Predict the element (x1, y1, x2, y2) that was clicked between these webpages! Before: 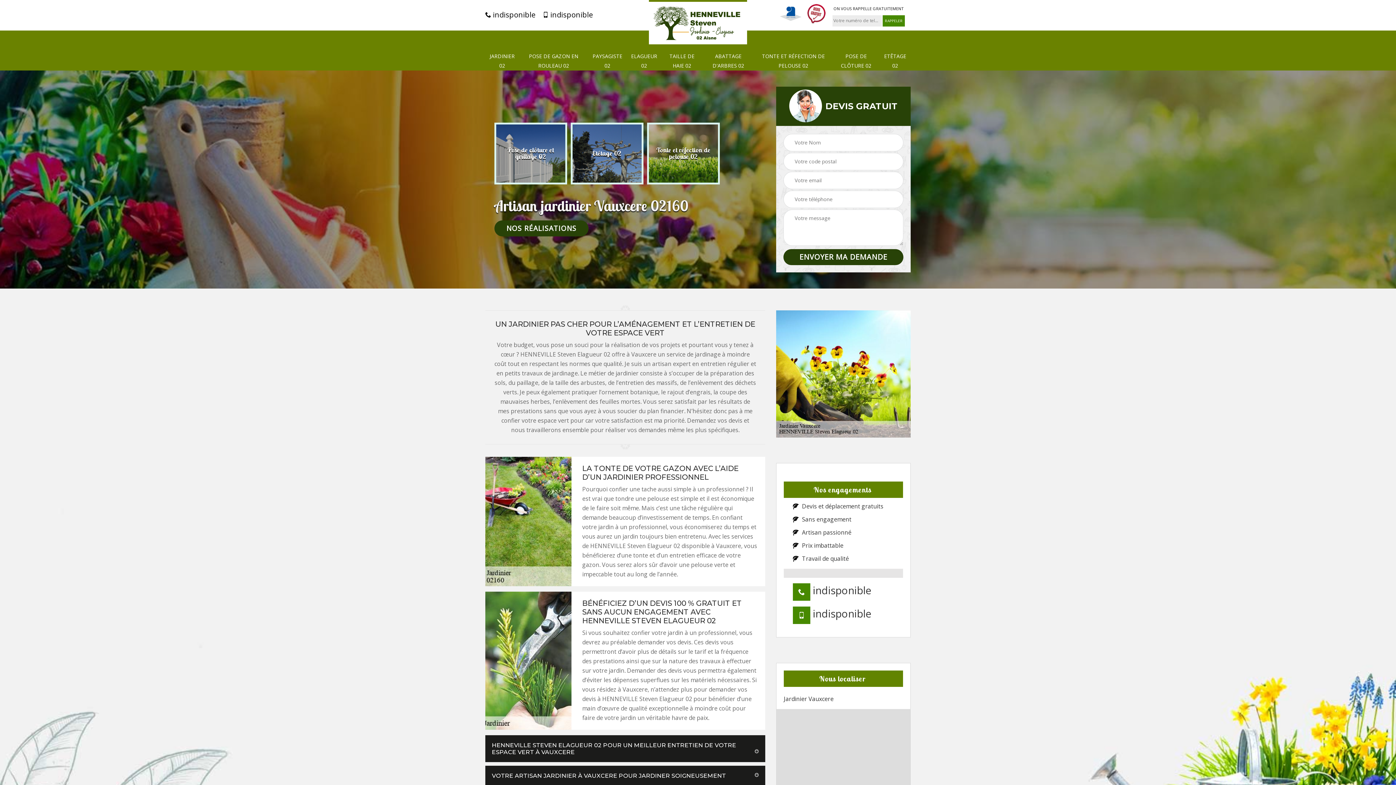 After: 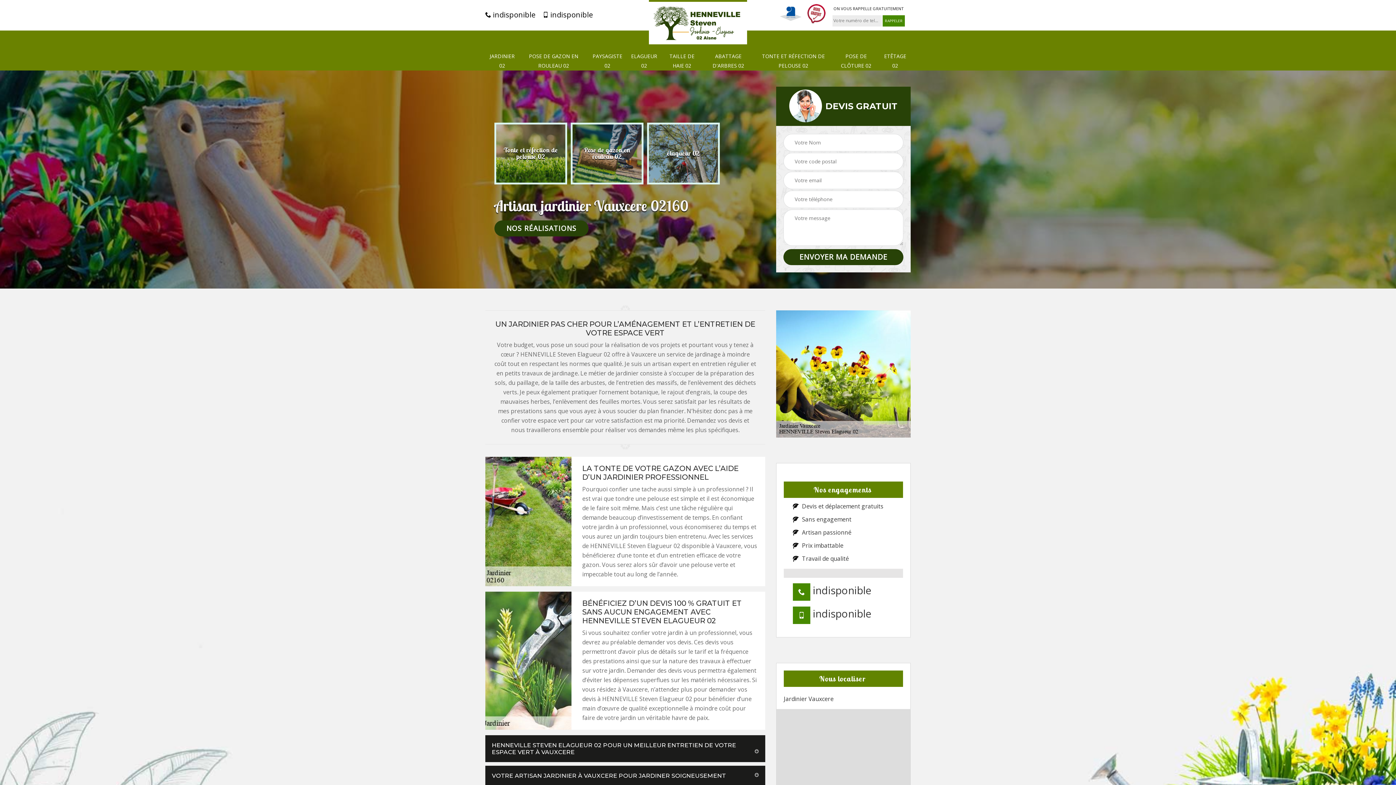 Action: label:  indisponible bbox: (542, 10, 593, 19)